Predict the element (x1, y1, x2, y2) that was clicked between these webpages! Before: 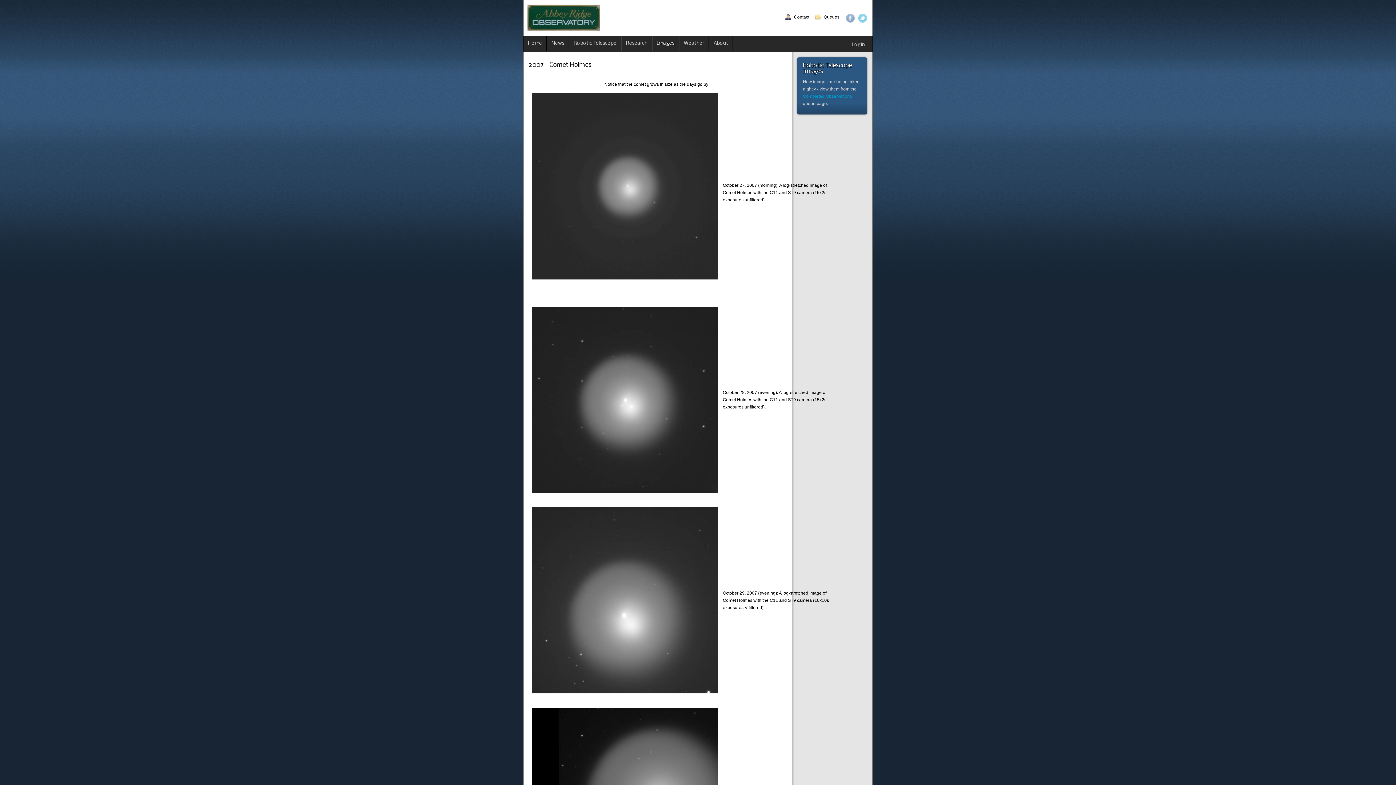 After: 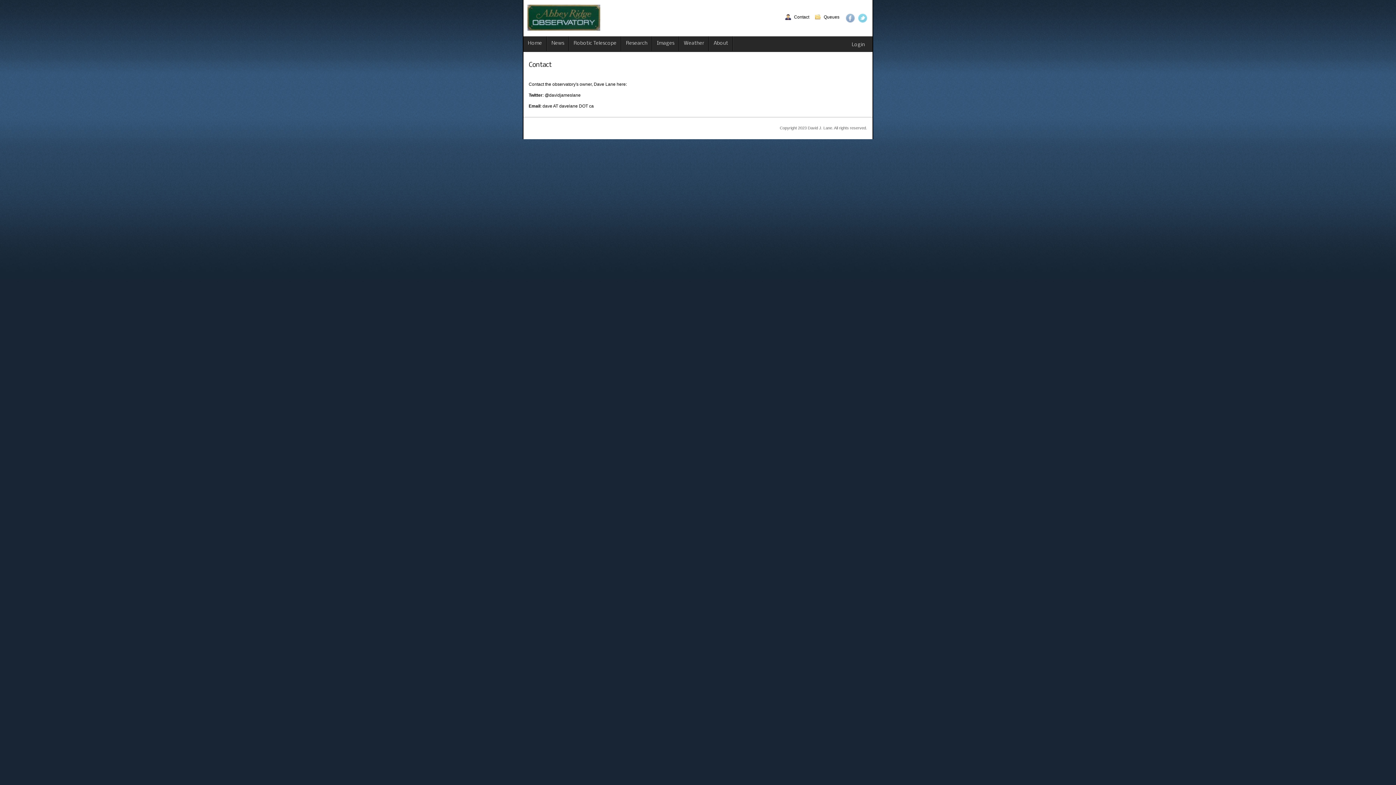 Action: label: Contact bbox: (785, 14, 809, 20)